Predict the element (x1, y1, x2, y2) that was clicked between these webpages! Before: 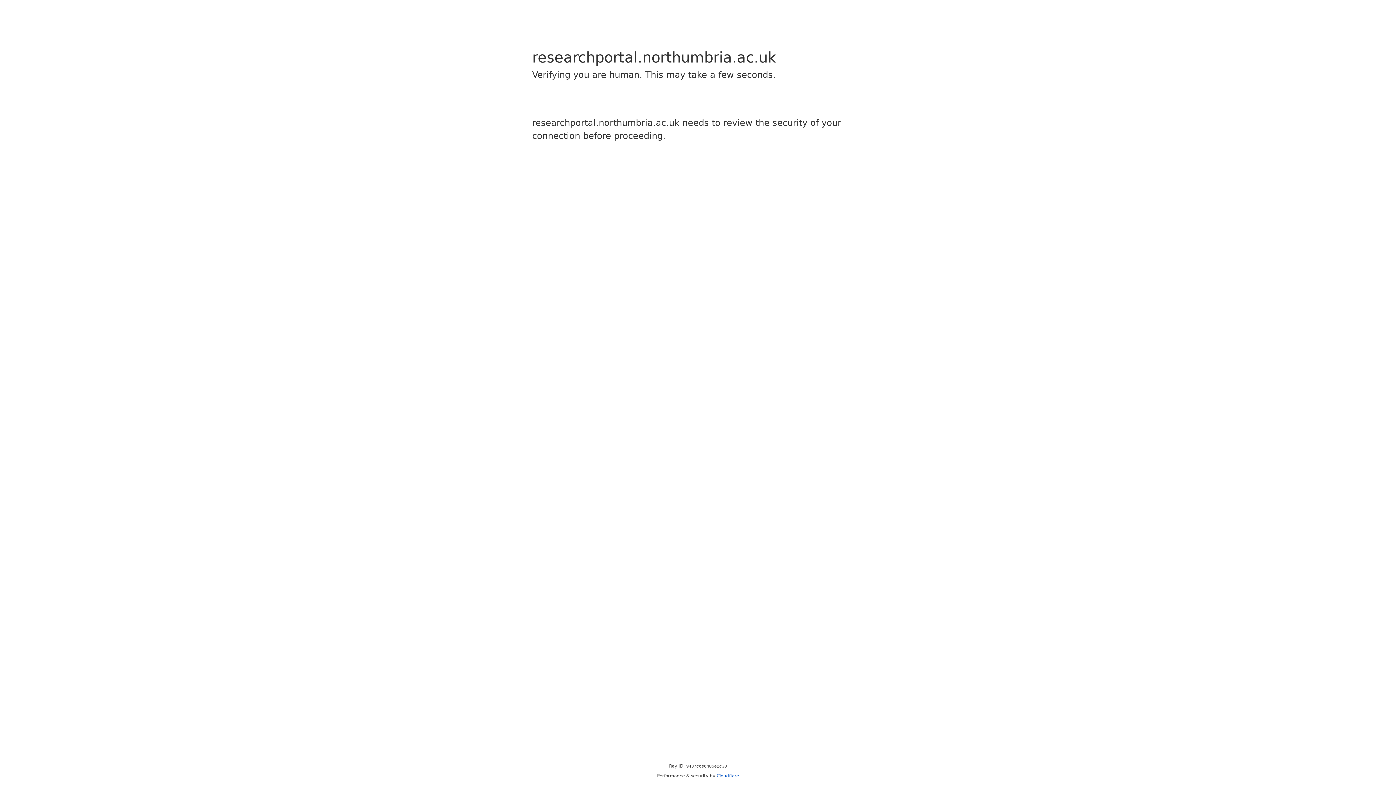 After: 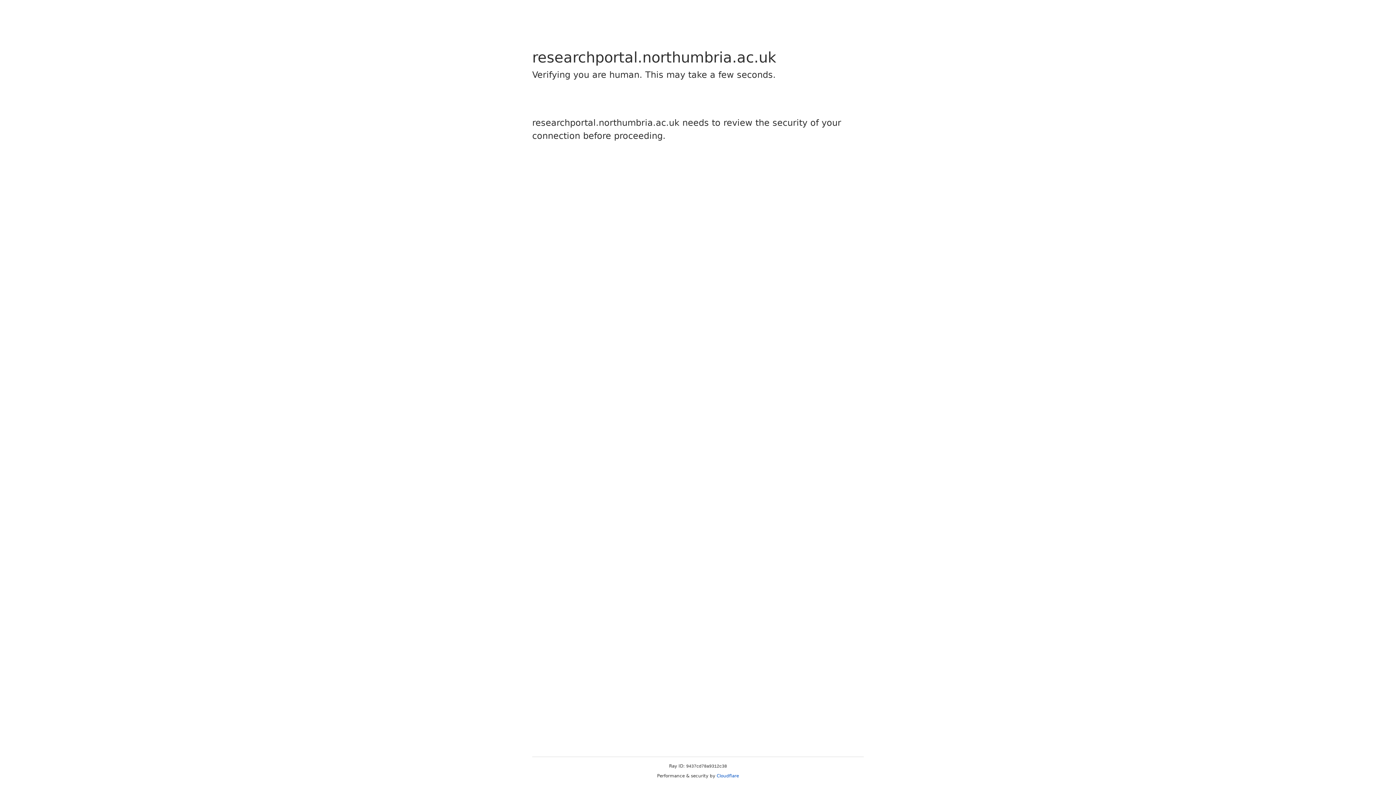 Action: label: Cloudflare bbox: (716, 773, 739, 778)